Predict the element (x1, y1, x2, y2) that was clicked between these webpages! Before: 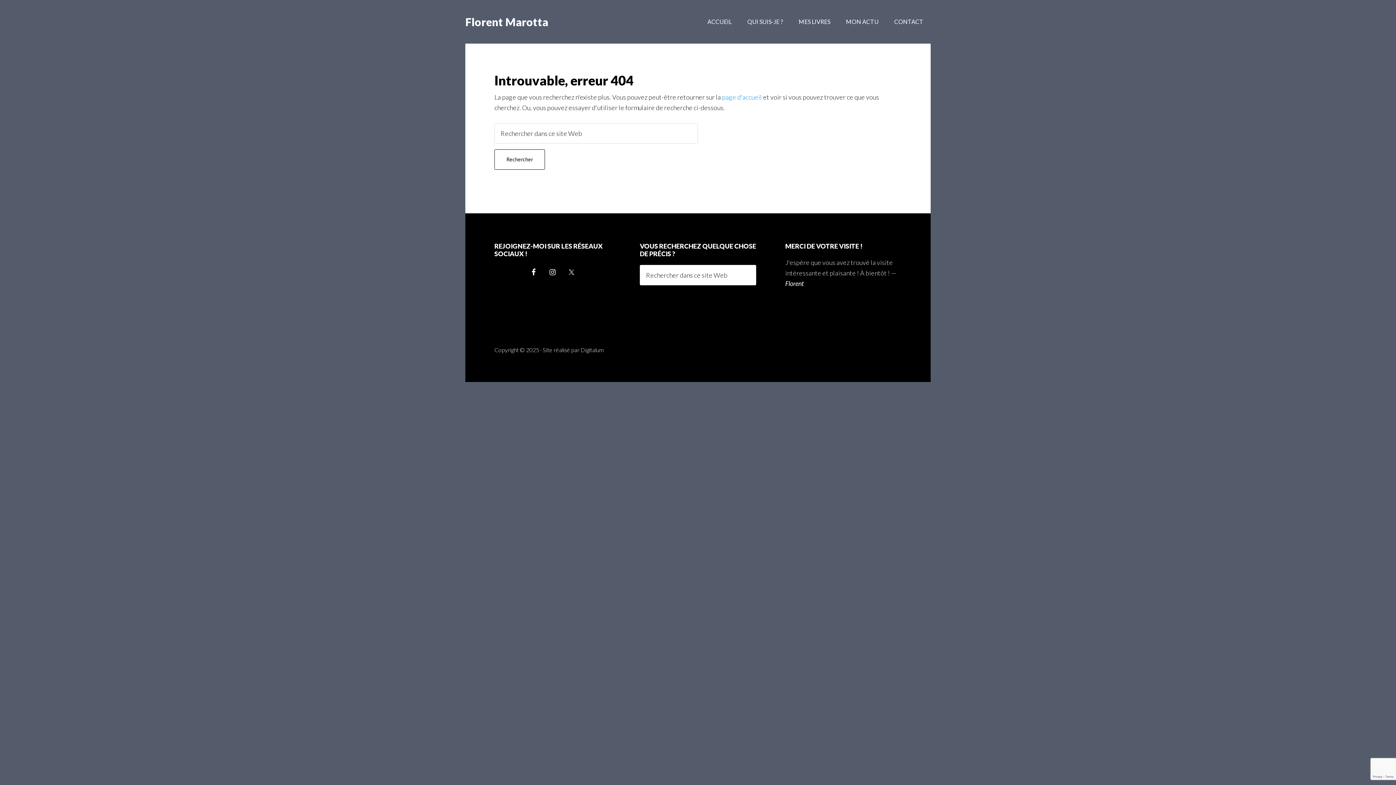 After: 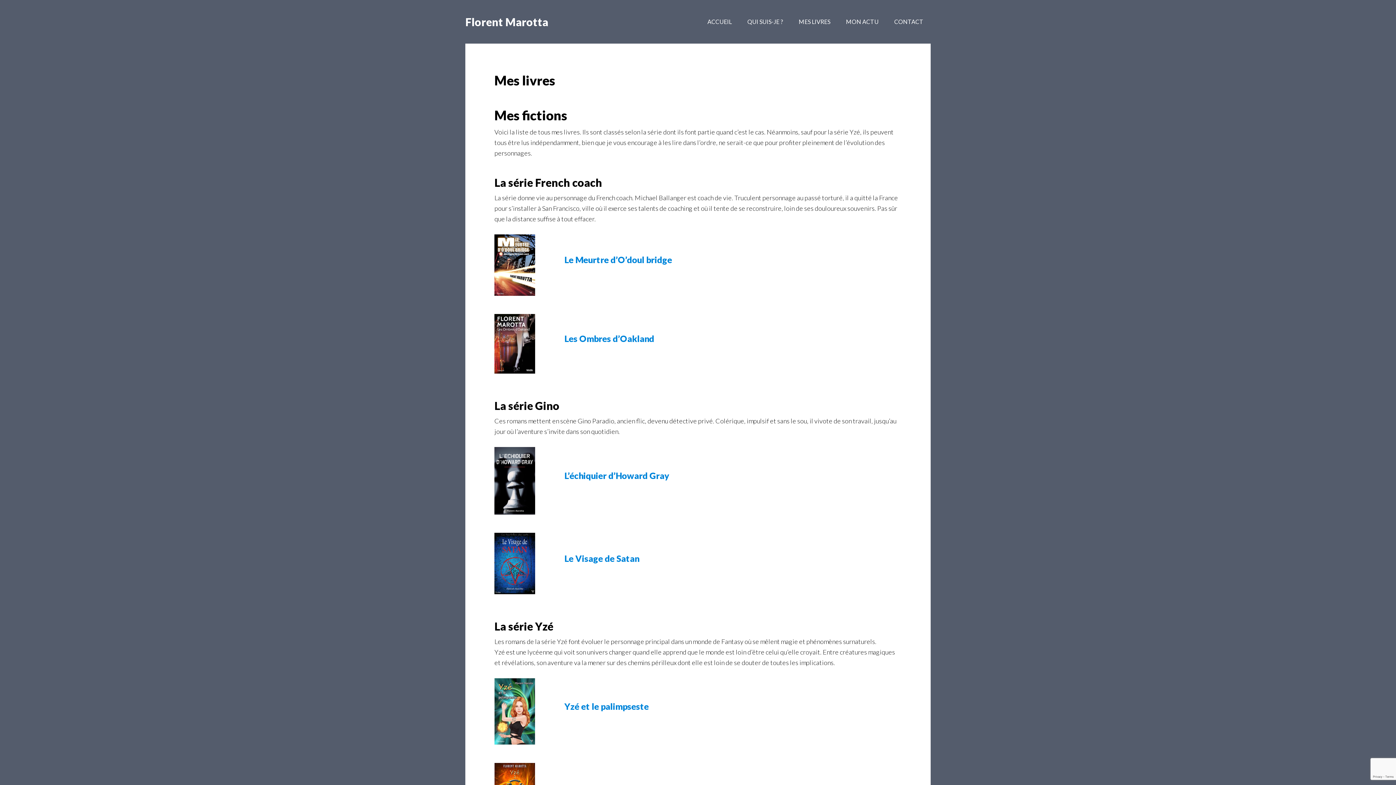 Action: bbox: (791, 0, 837, 43) label: MES LIVRES